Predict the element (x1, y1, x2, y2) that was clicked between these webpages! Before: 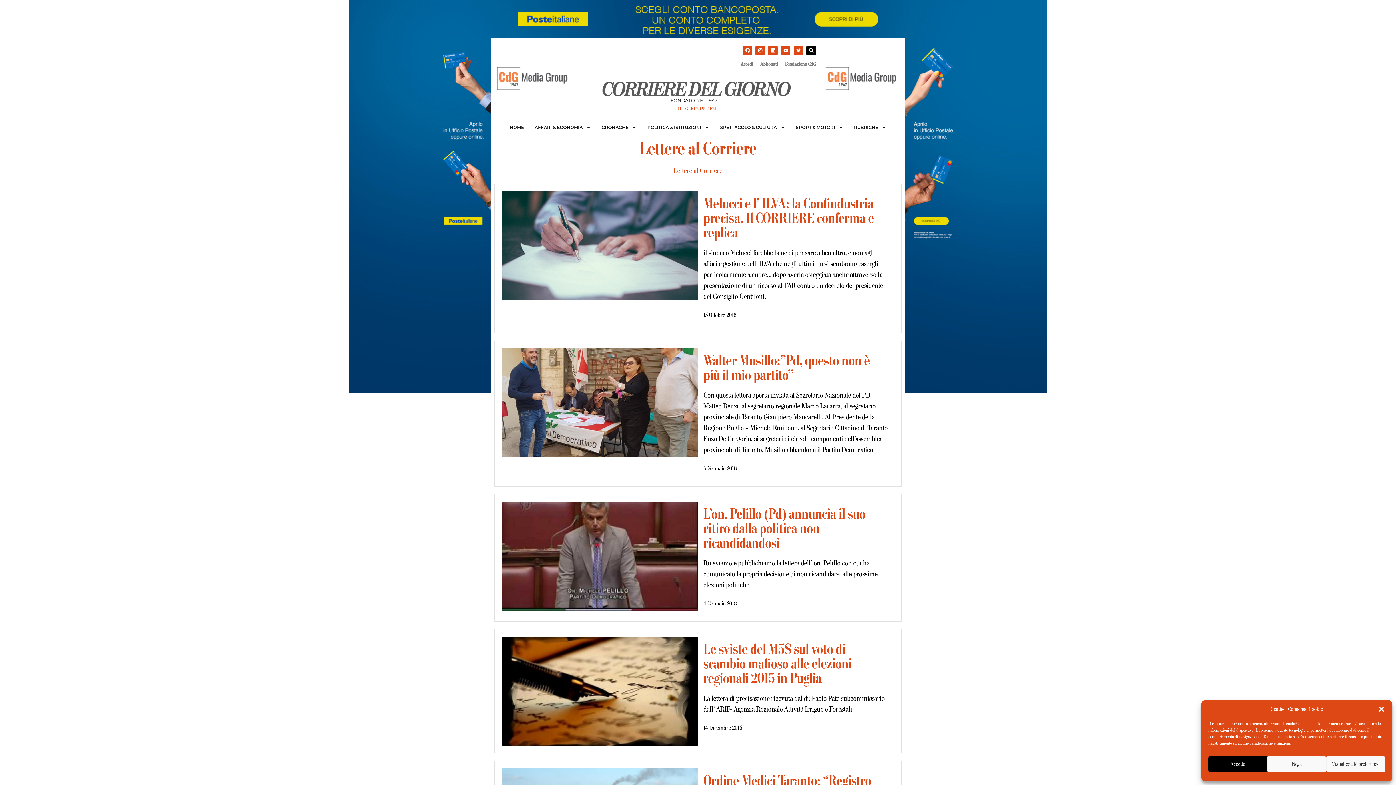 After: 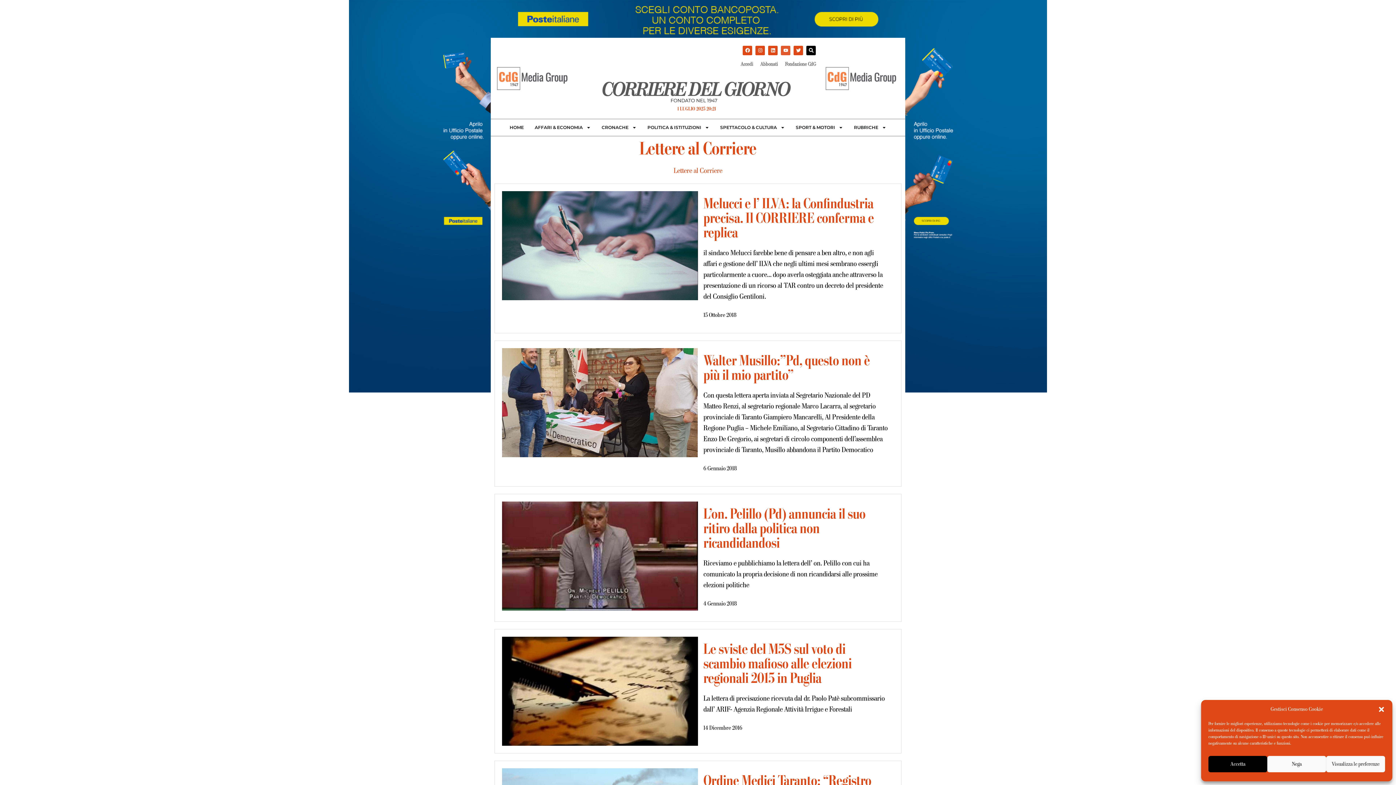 Action: bbox: (781, 45, 790, 55) label: Youtube